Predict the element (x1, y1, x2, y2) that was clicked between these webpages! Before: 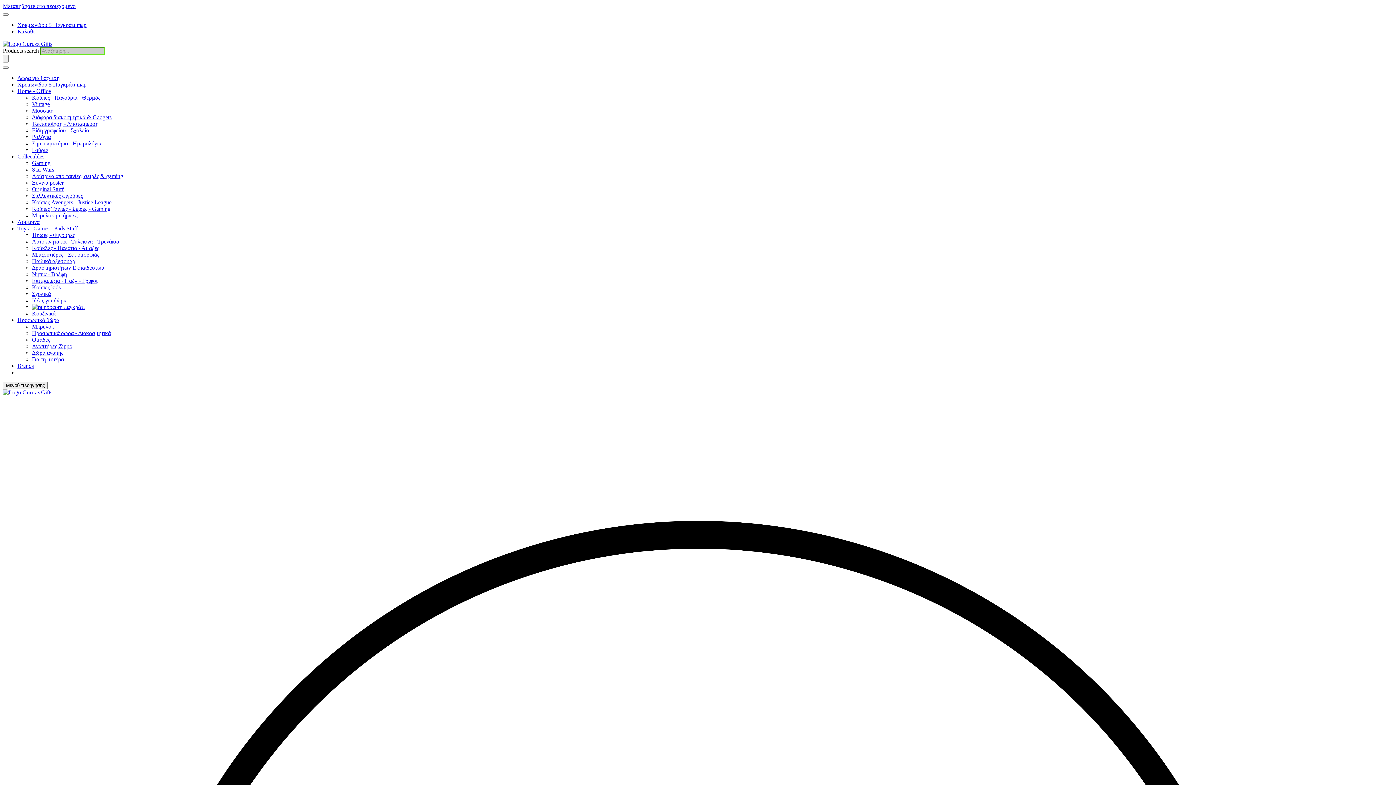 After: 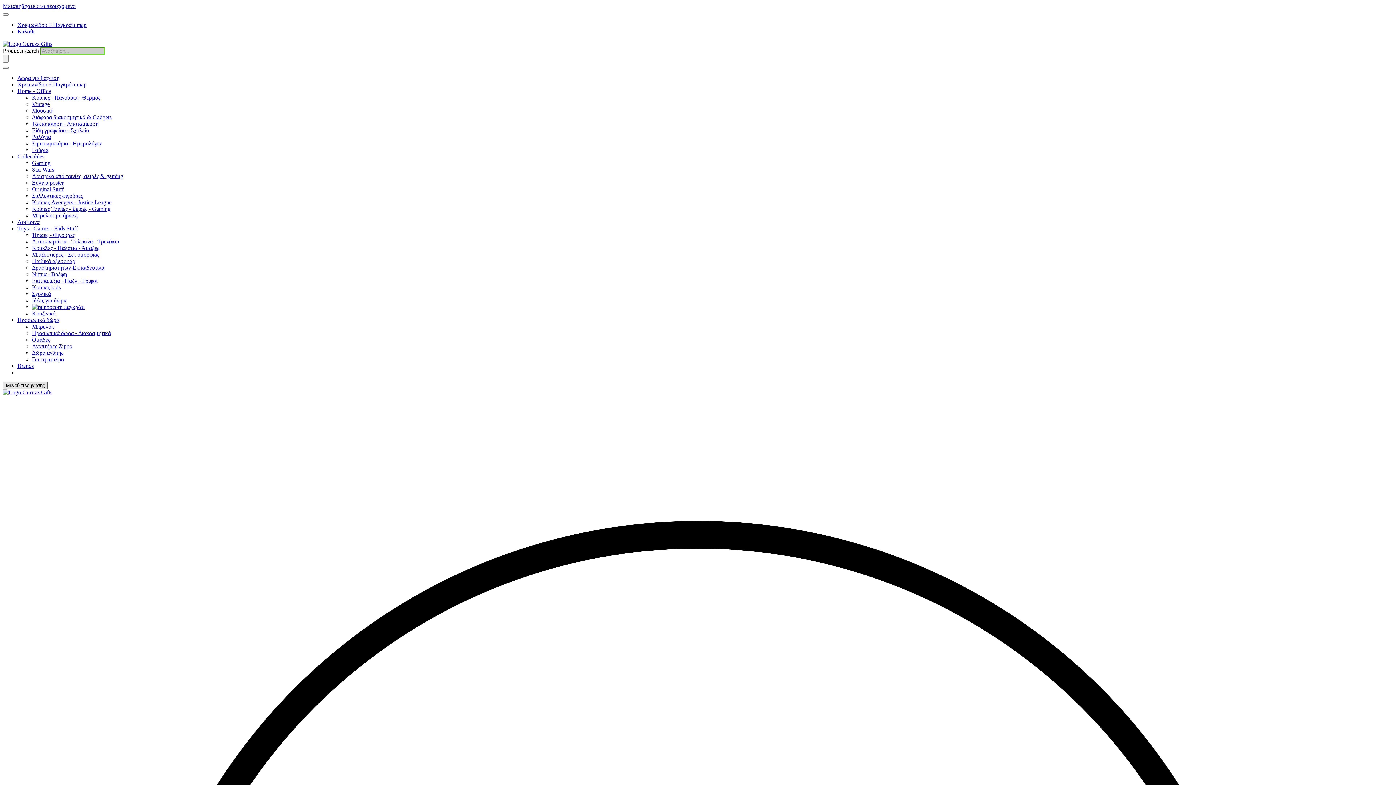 Action: label: Μενού πλοήγησης  bbox: (2, 381, 47, 389)